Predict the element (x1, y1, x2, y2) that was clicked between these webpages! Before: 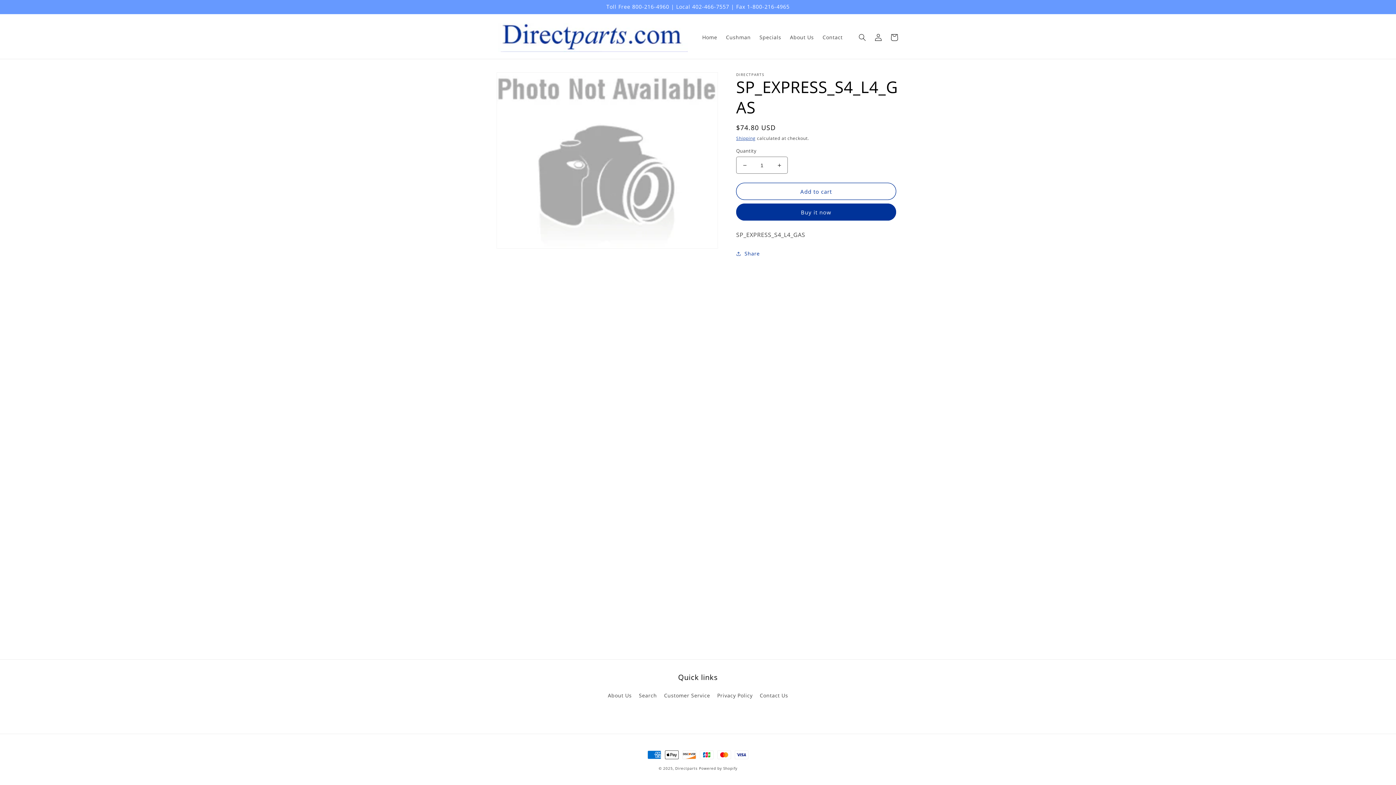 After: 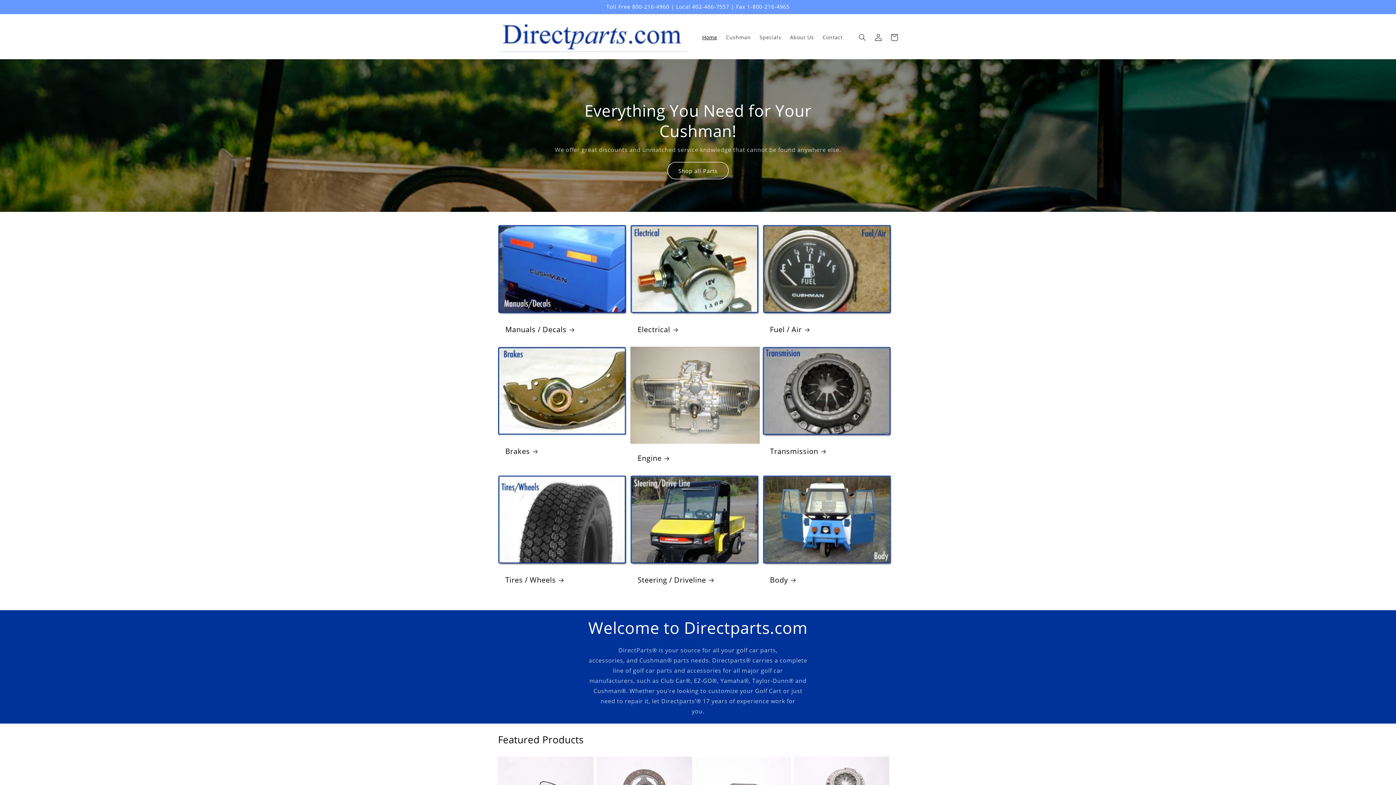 Action: label: Home bbox: (698, 29, 721, 44)